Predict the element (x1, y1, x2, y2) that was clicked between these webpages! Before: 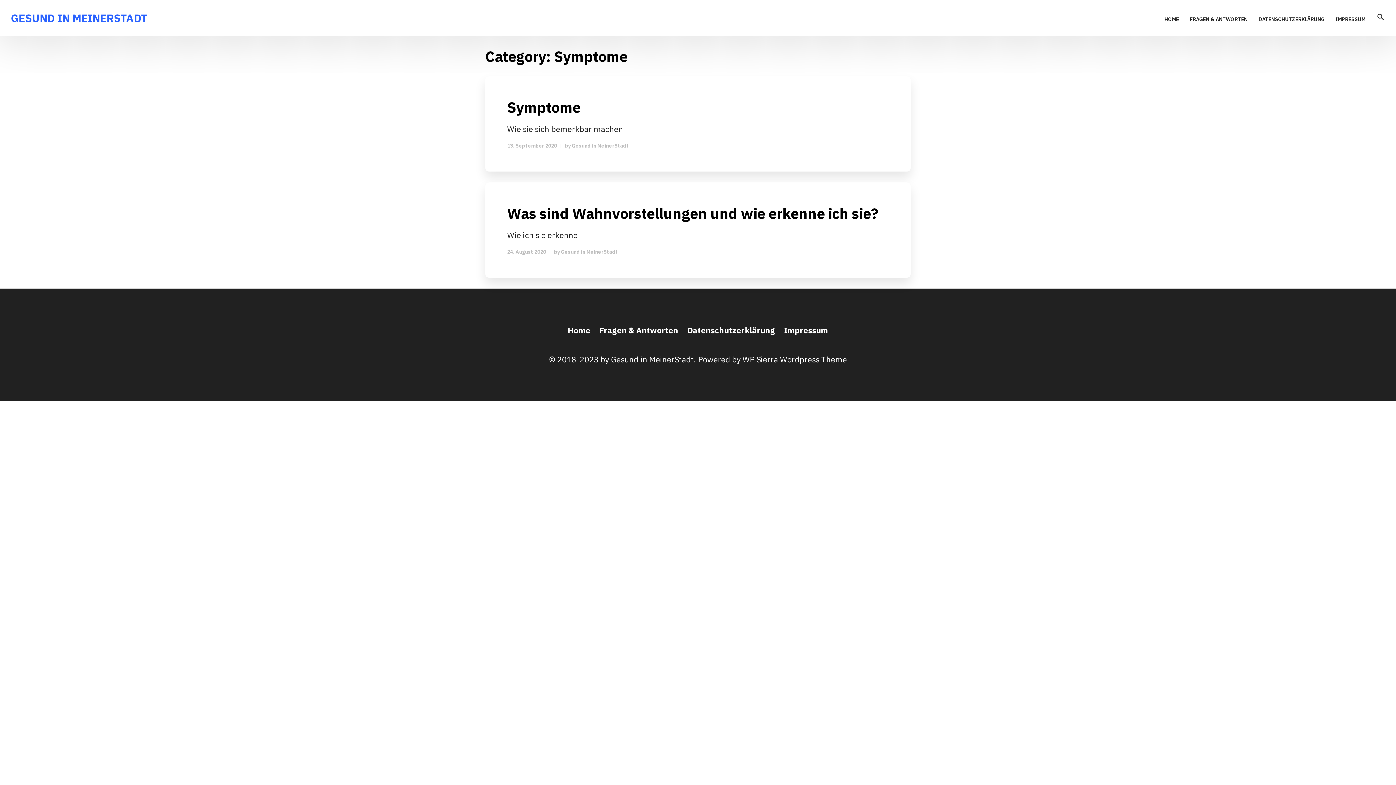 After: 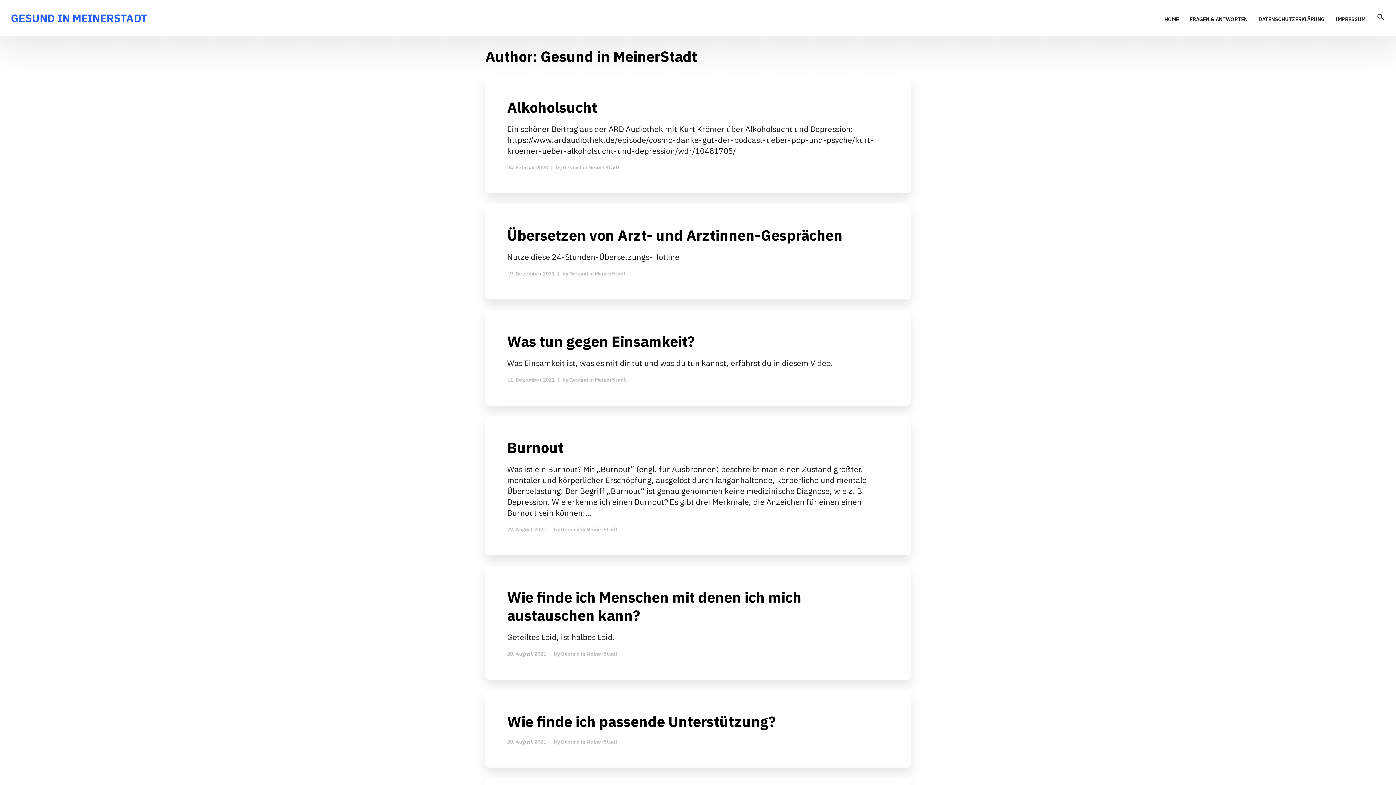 Action: bbox: (561, 248, 618, 255) label: Gesund in MeinerStadt